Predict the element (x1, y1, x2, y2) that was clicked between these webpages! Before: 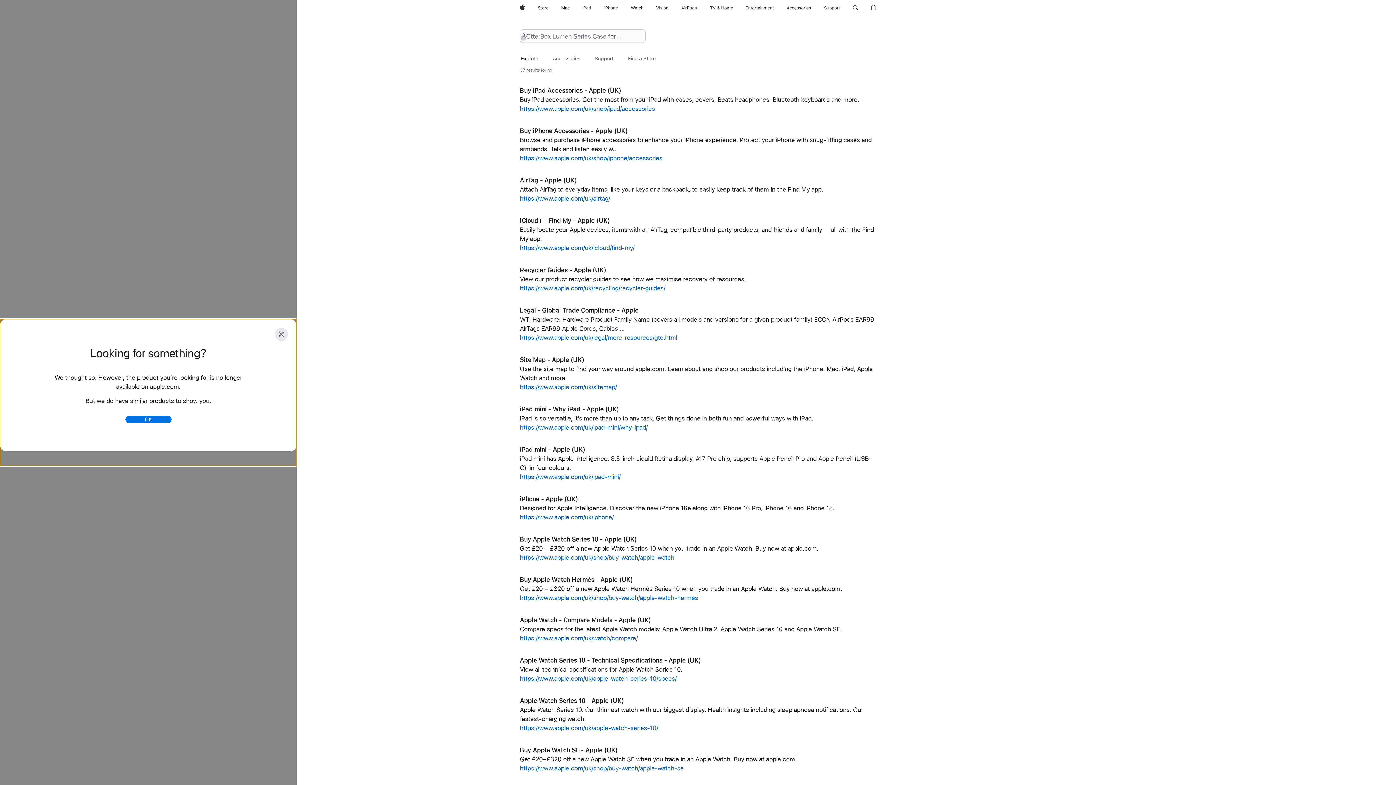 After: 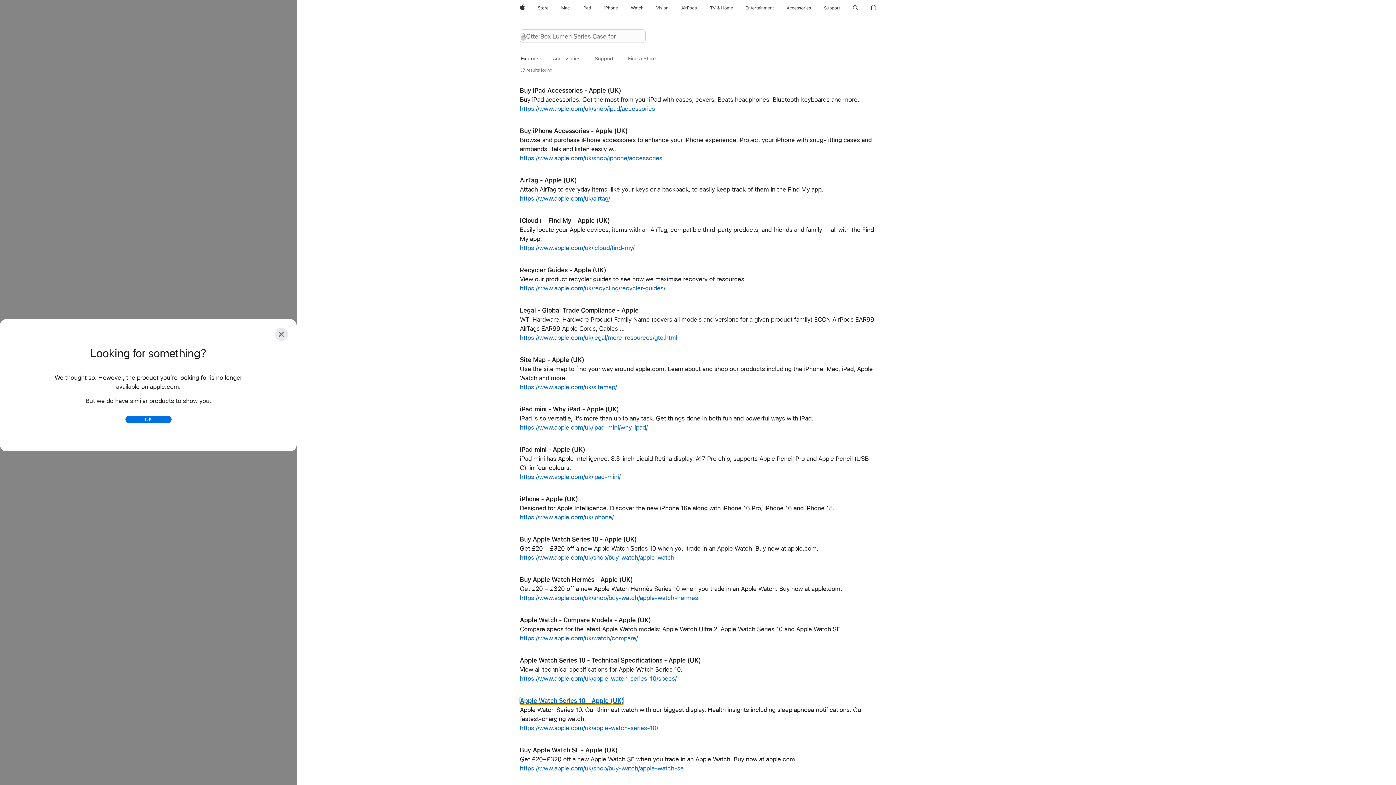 Action: label: Apple Watch Series 10 - Apple (UK) bbox: (520, 697, 624, 704)